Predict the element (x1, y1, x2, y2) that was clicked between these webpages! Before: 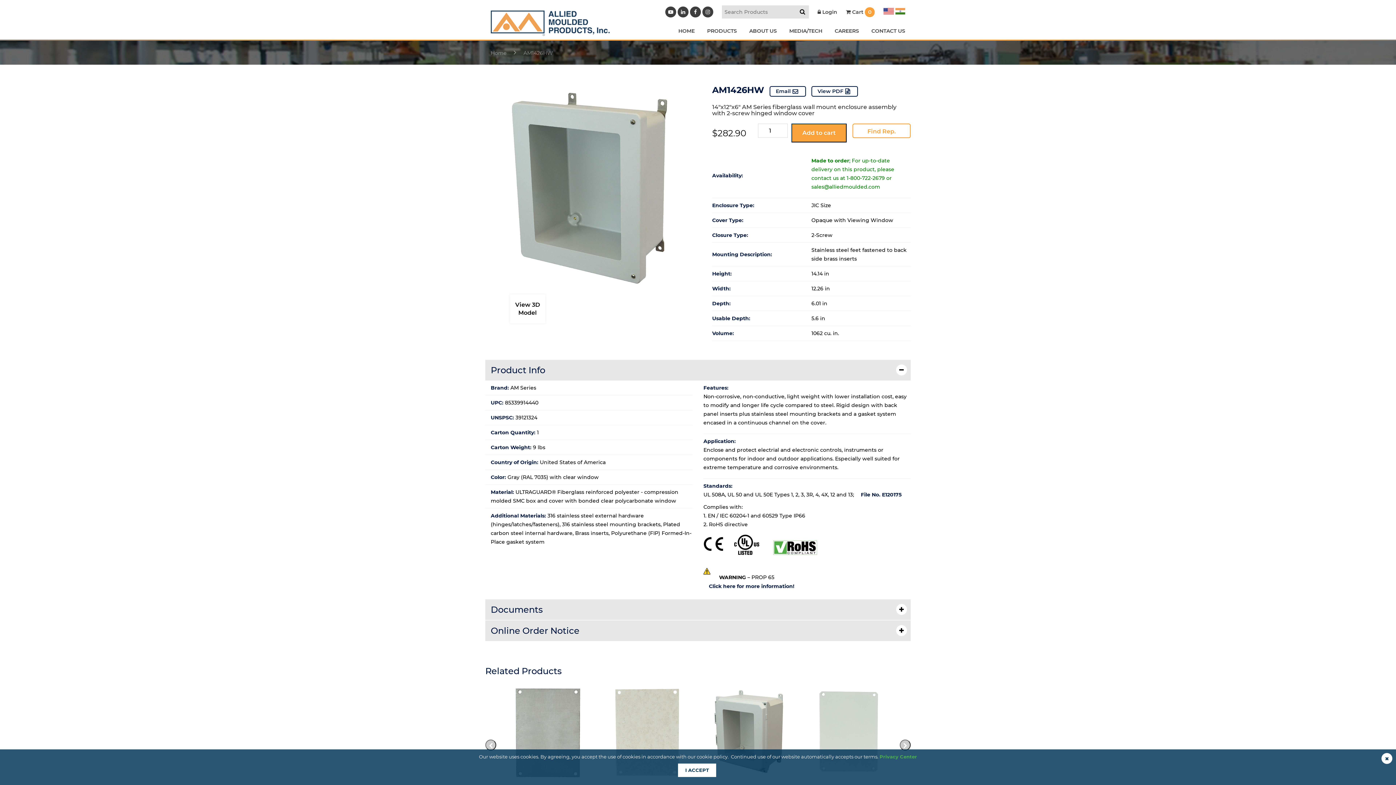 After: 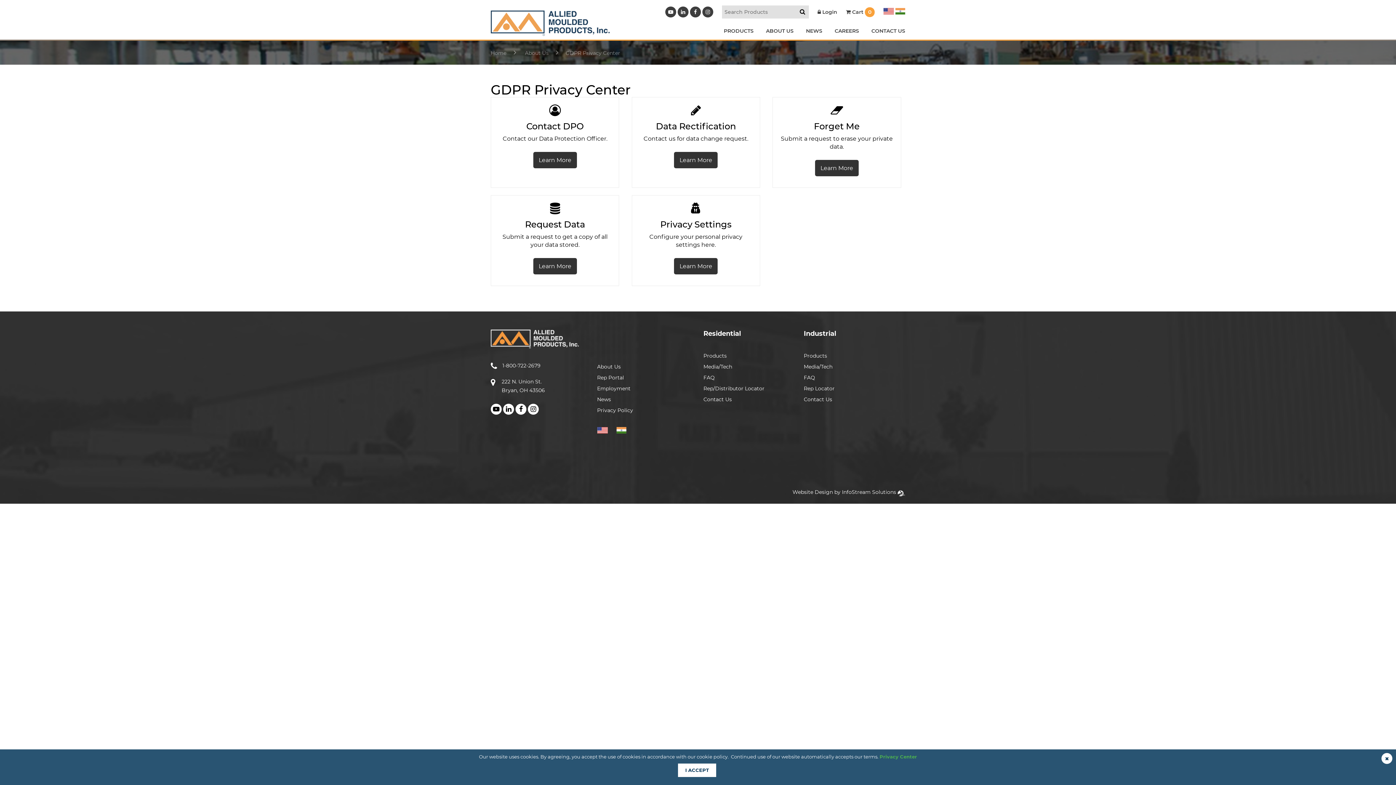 Action: bbox: (879, 754, 917, 760) label: Privacy Center